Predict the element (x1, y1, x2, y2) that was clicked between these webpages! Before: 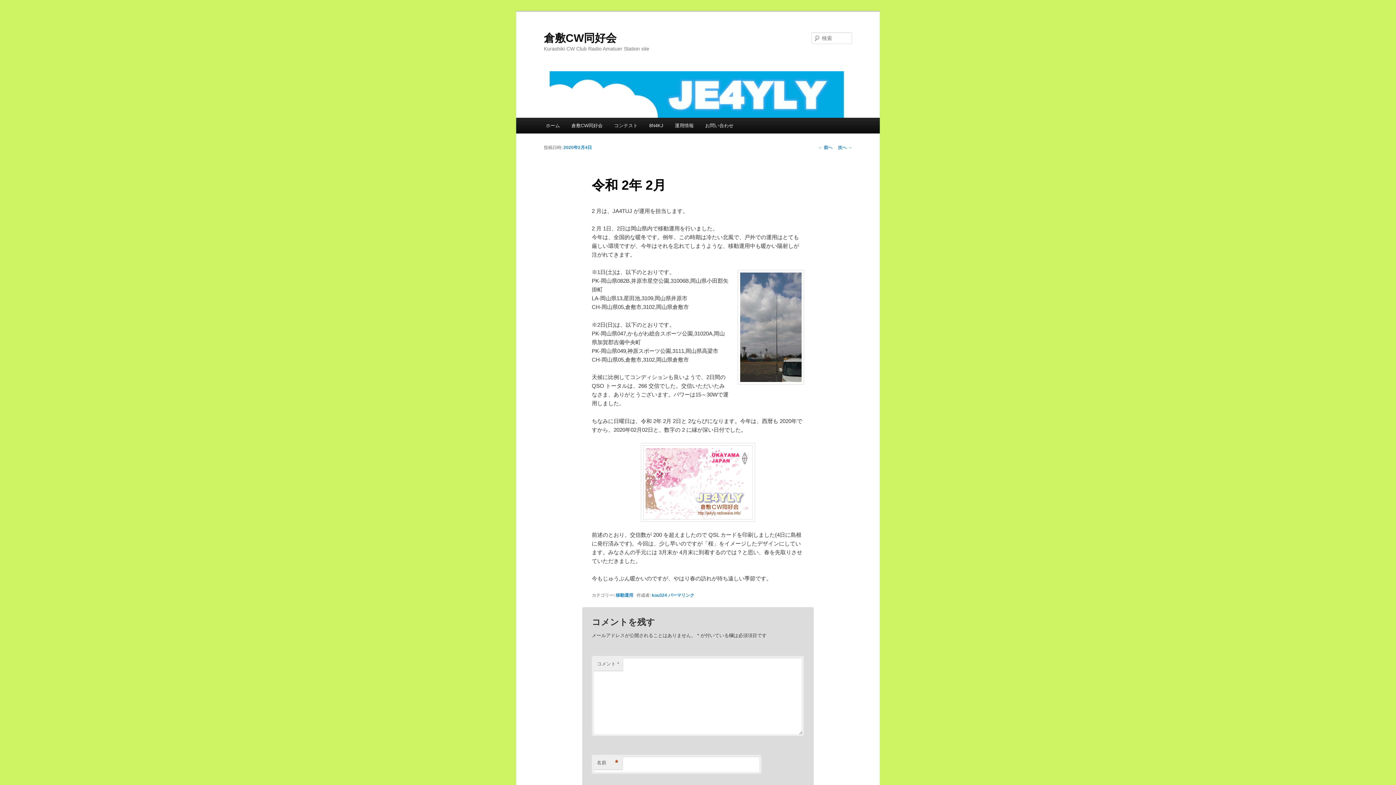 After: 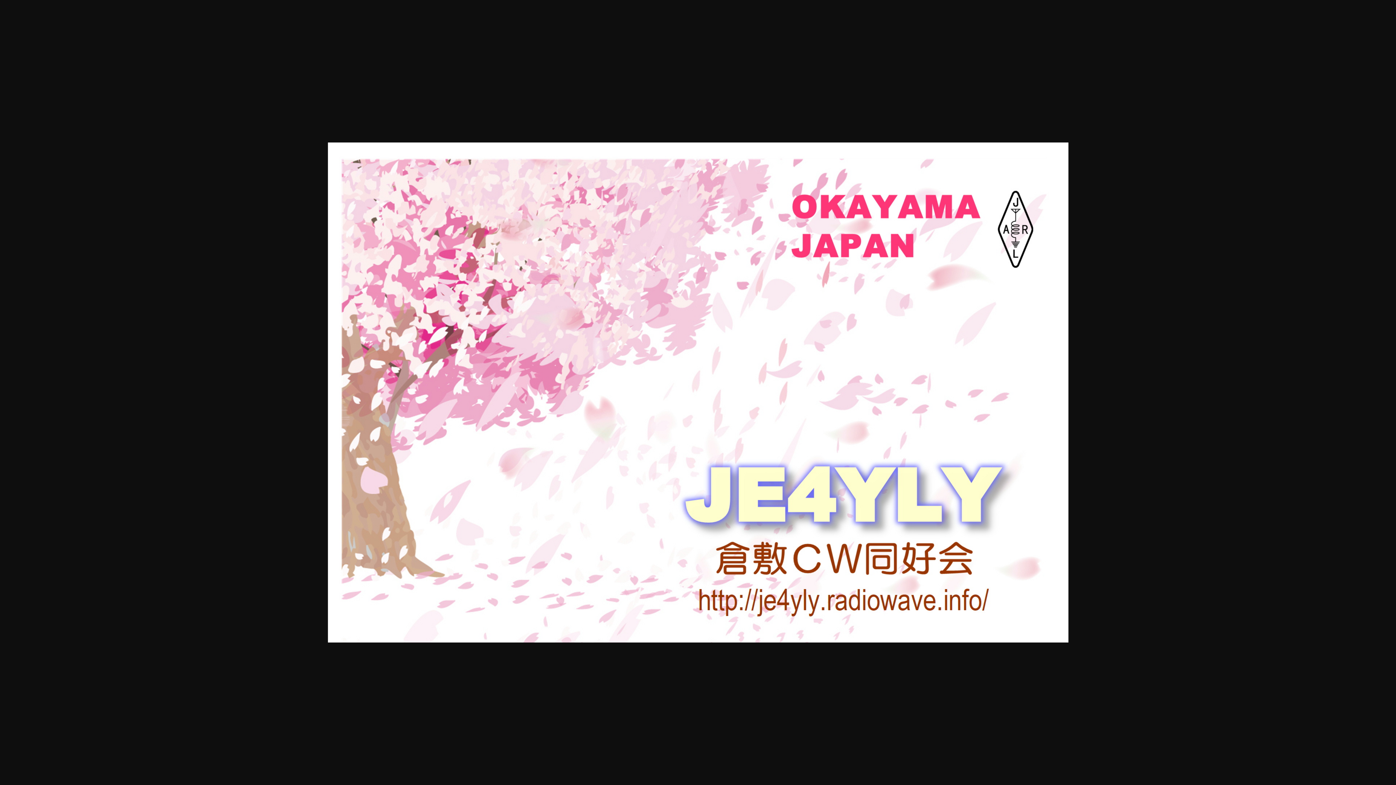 Action: bbox: (591, 443, 804, 522)